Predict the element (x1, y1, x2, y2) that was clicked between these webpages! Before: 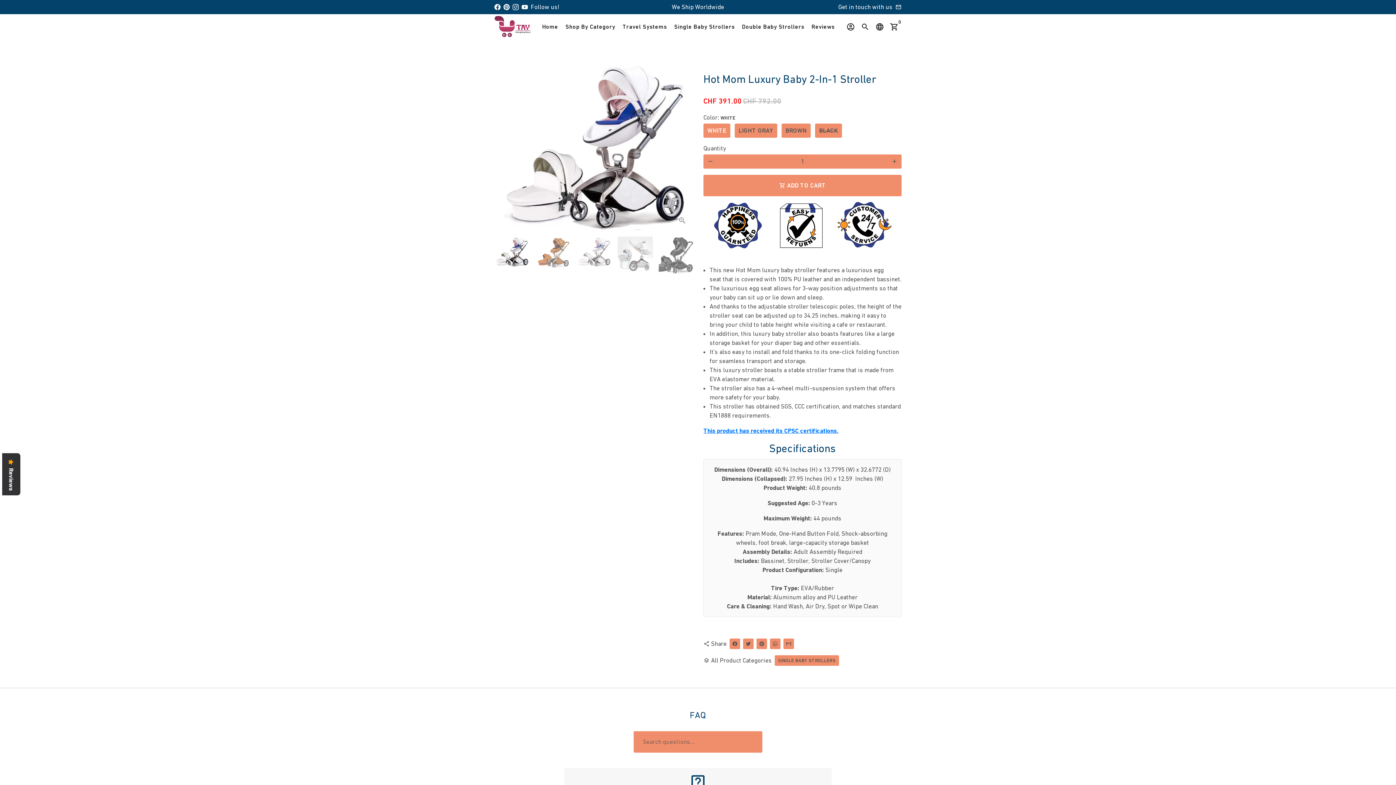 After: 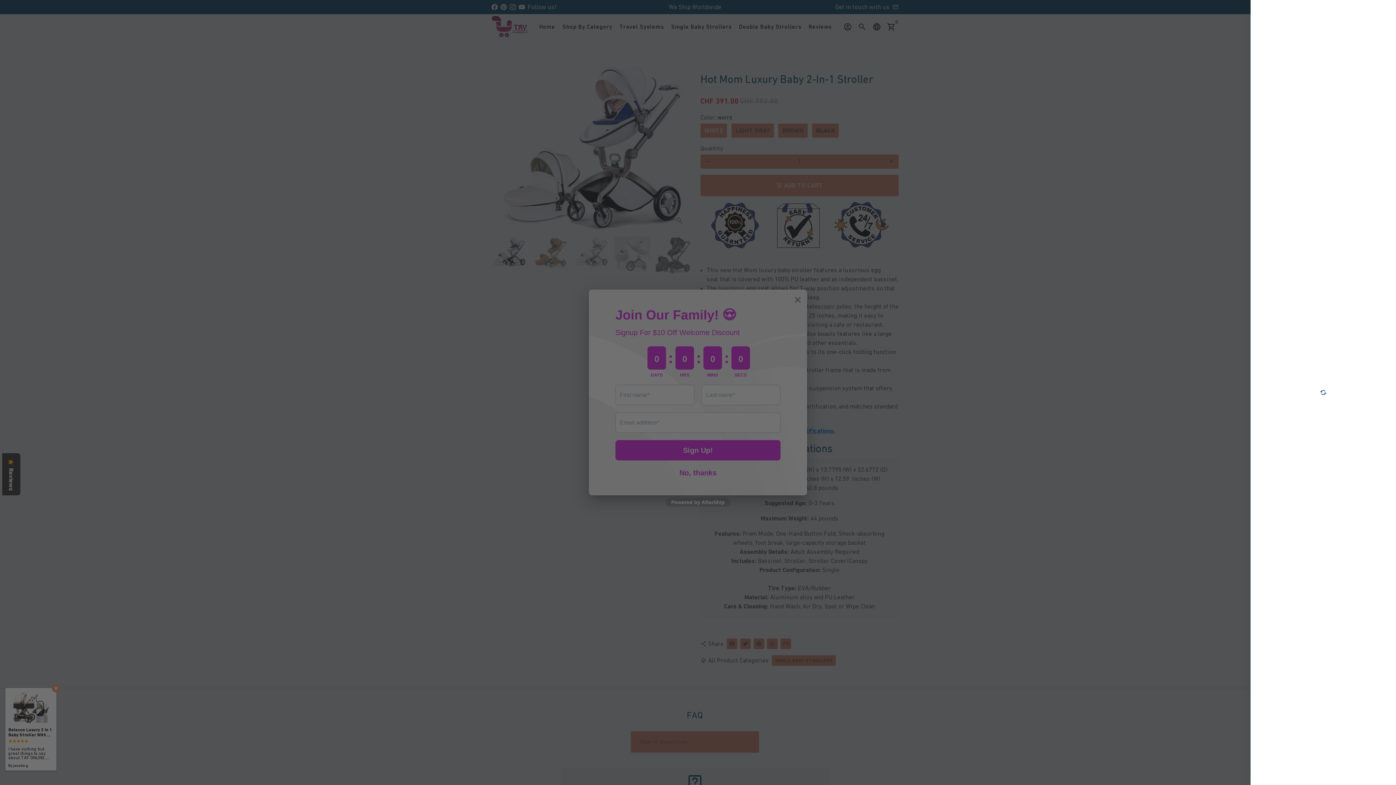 Action: label: Cart bbox: (887, 19, 901, 34)